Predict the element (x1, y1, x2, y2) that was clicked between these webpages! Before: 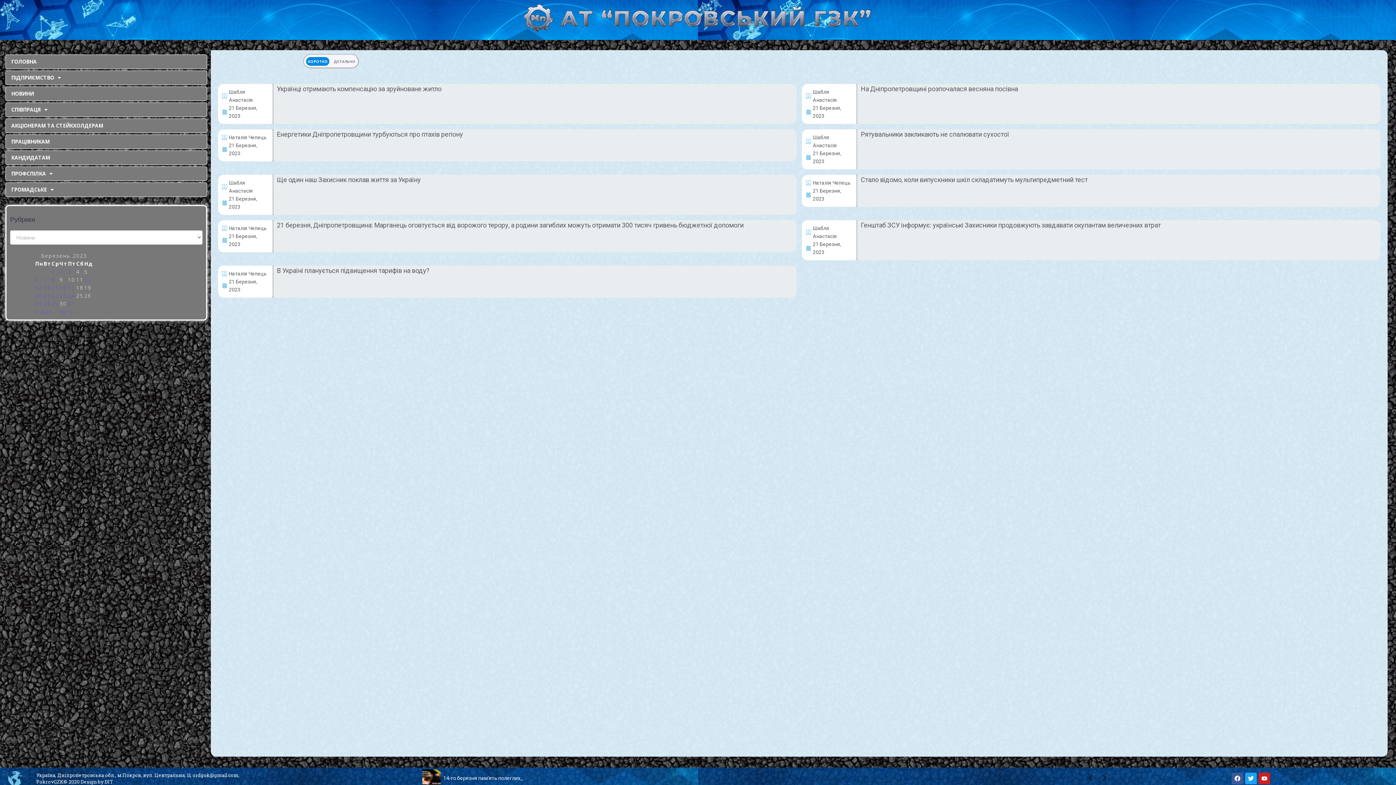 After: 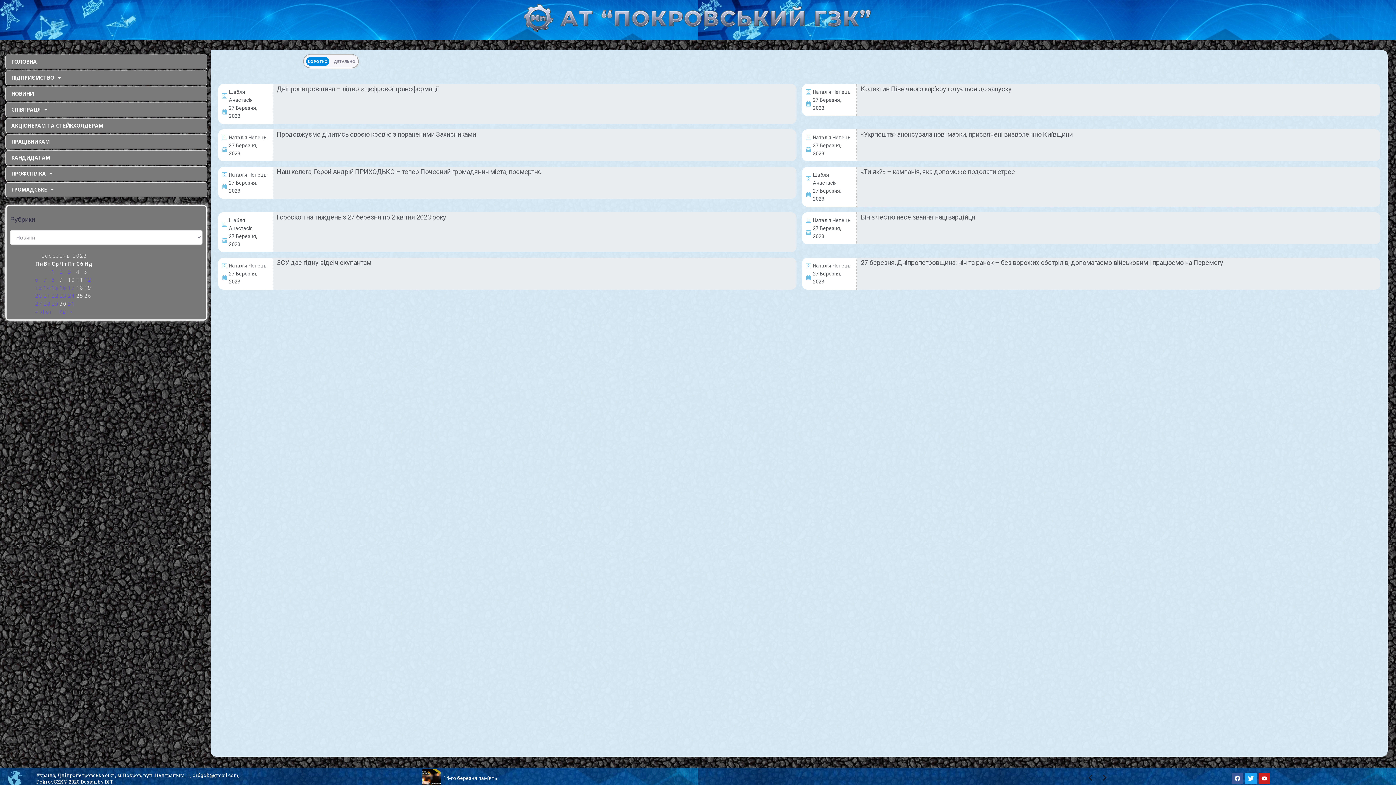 Action: bbox: (35, 300, 42, 307) label: Записи оприлюднені 27.03.2023